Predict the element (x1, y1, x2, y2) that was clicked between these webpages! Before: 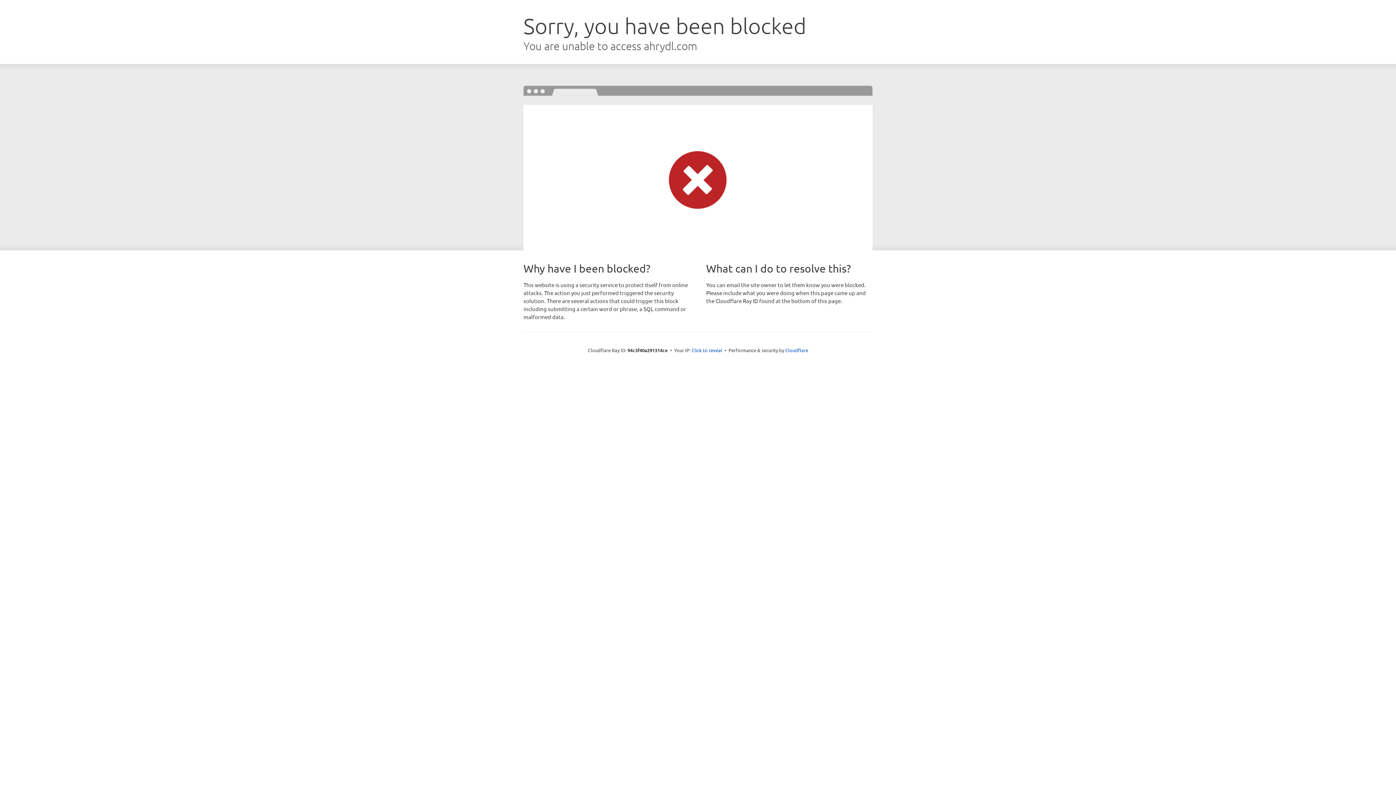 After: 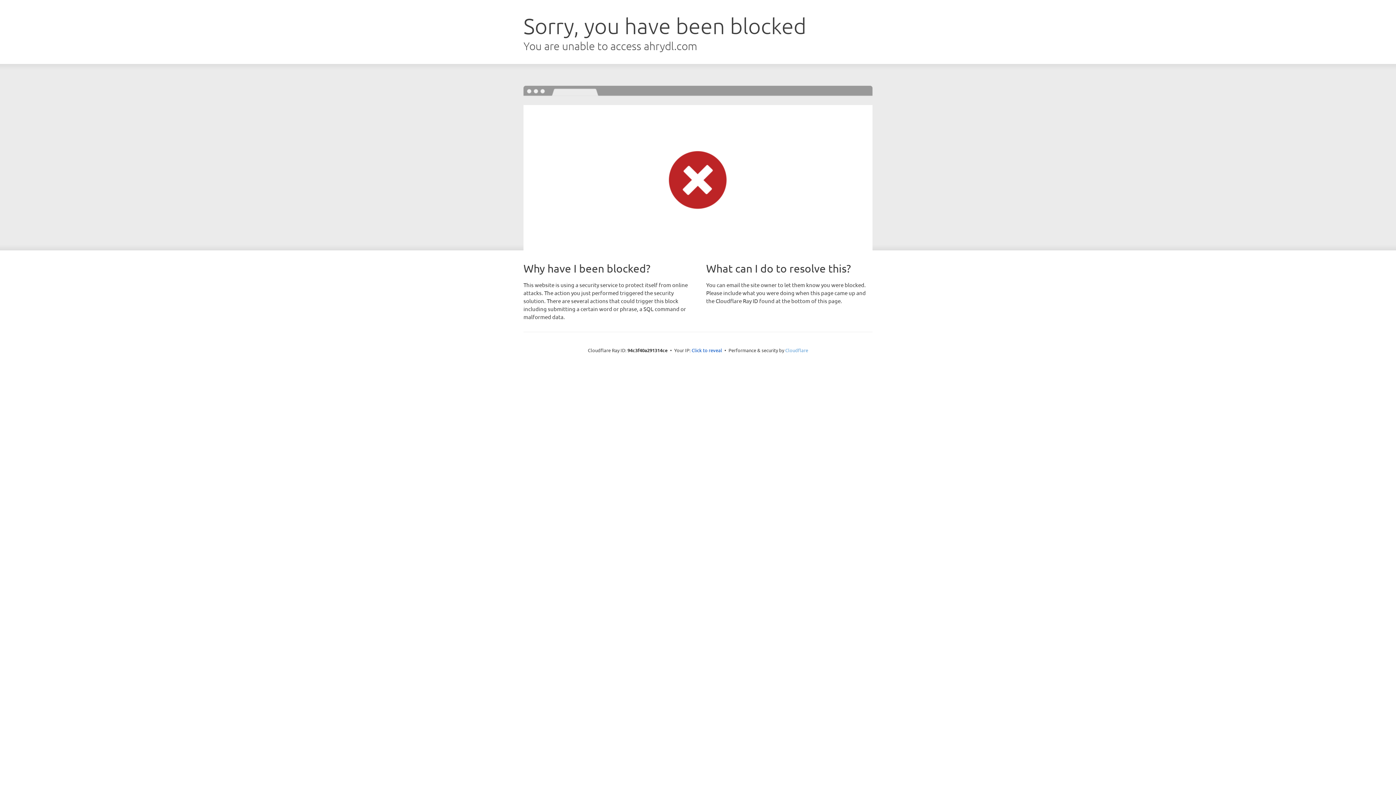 Action: label: Cloudflare bbox: (785, 347, 808, 353)